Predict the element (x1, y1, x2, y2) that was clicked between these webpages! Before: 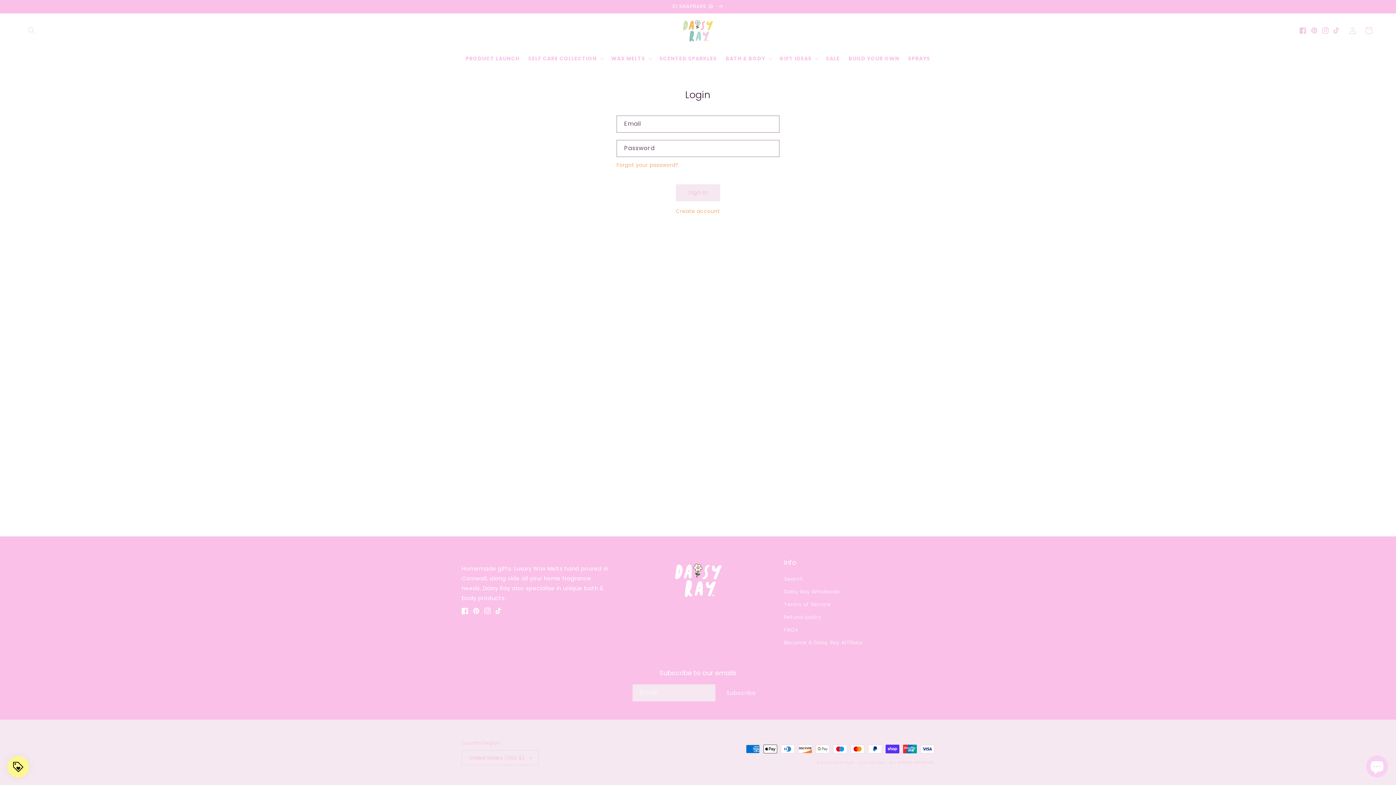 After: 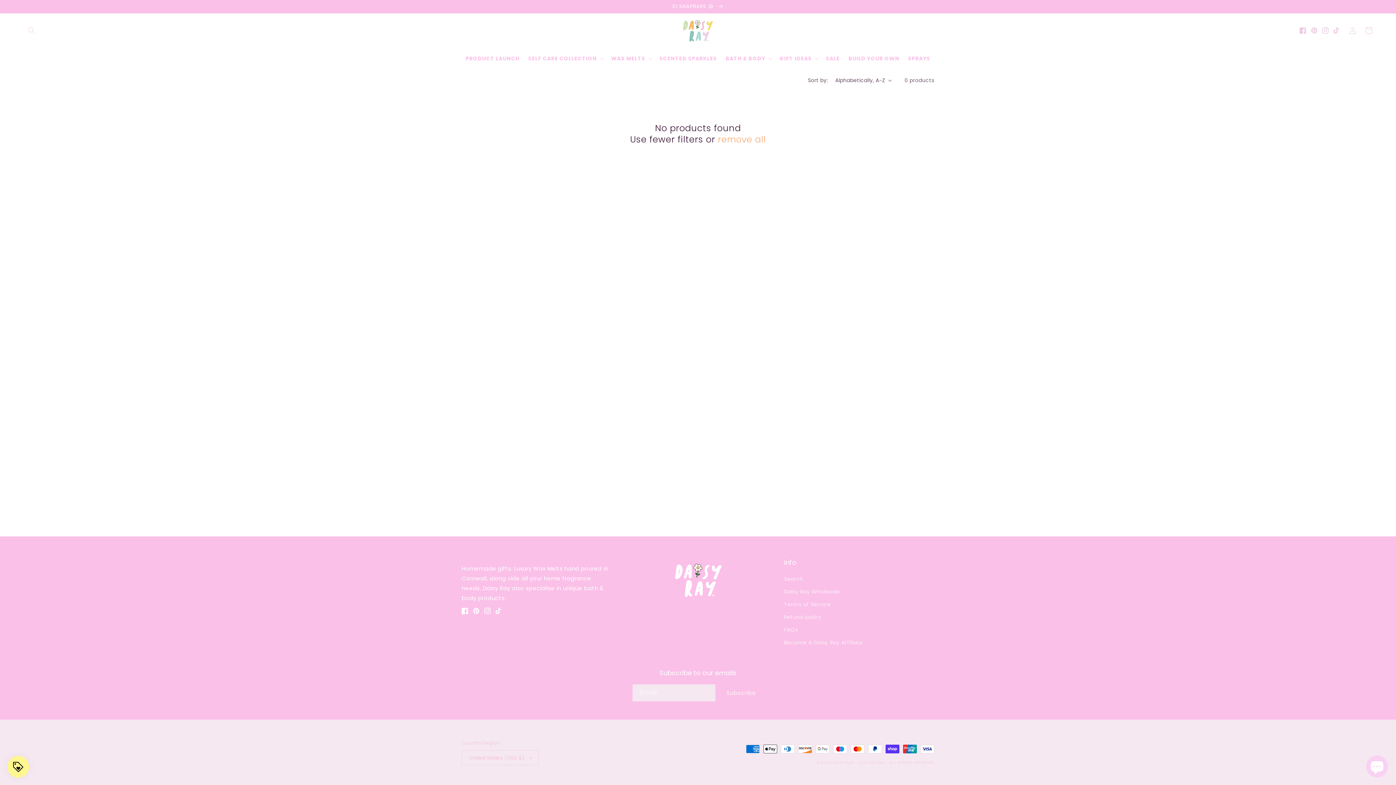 Action: label: PRODUCT LAUNCH bbox: (461, 50, 524, 66)